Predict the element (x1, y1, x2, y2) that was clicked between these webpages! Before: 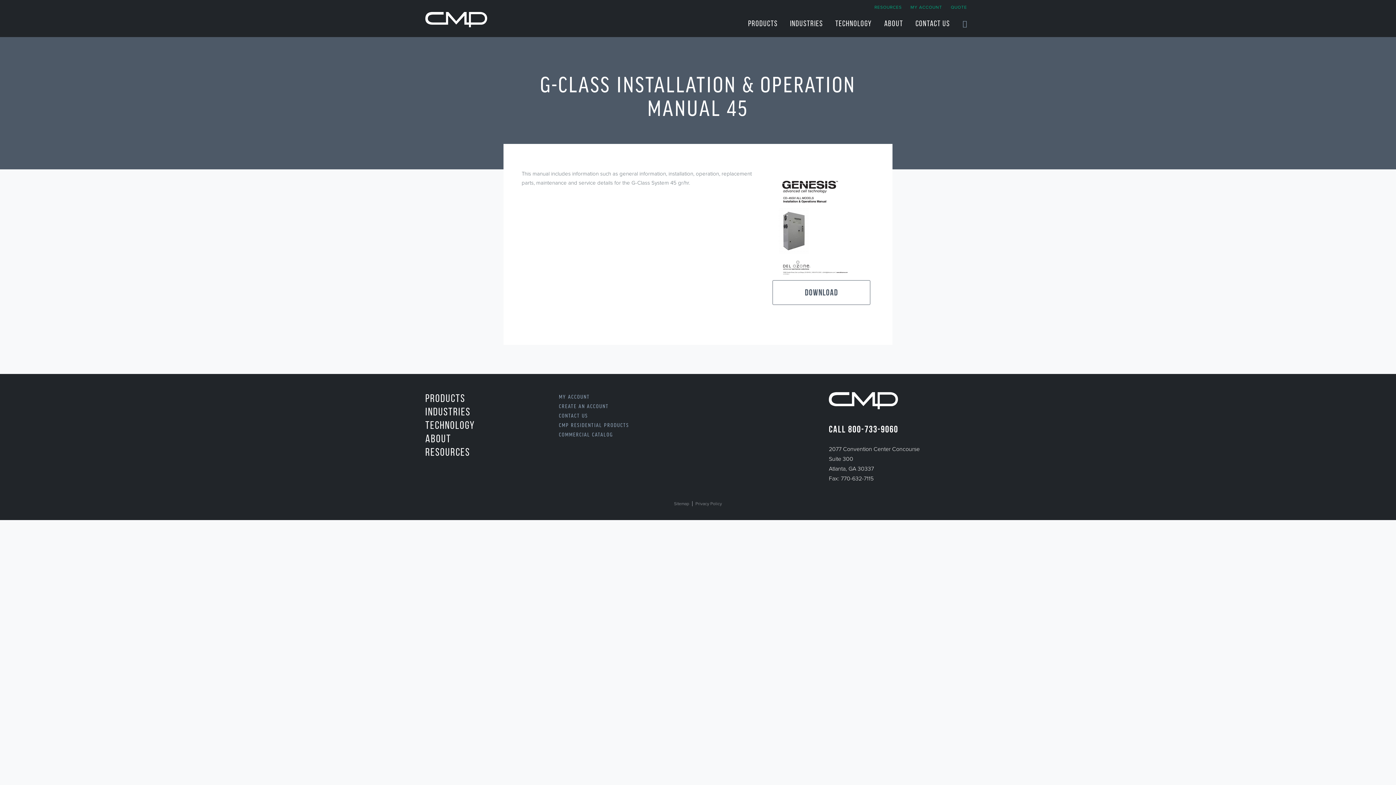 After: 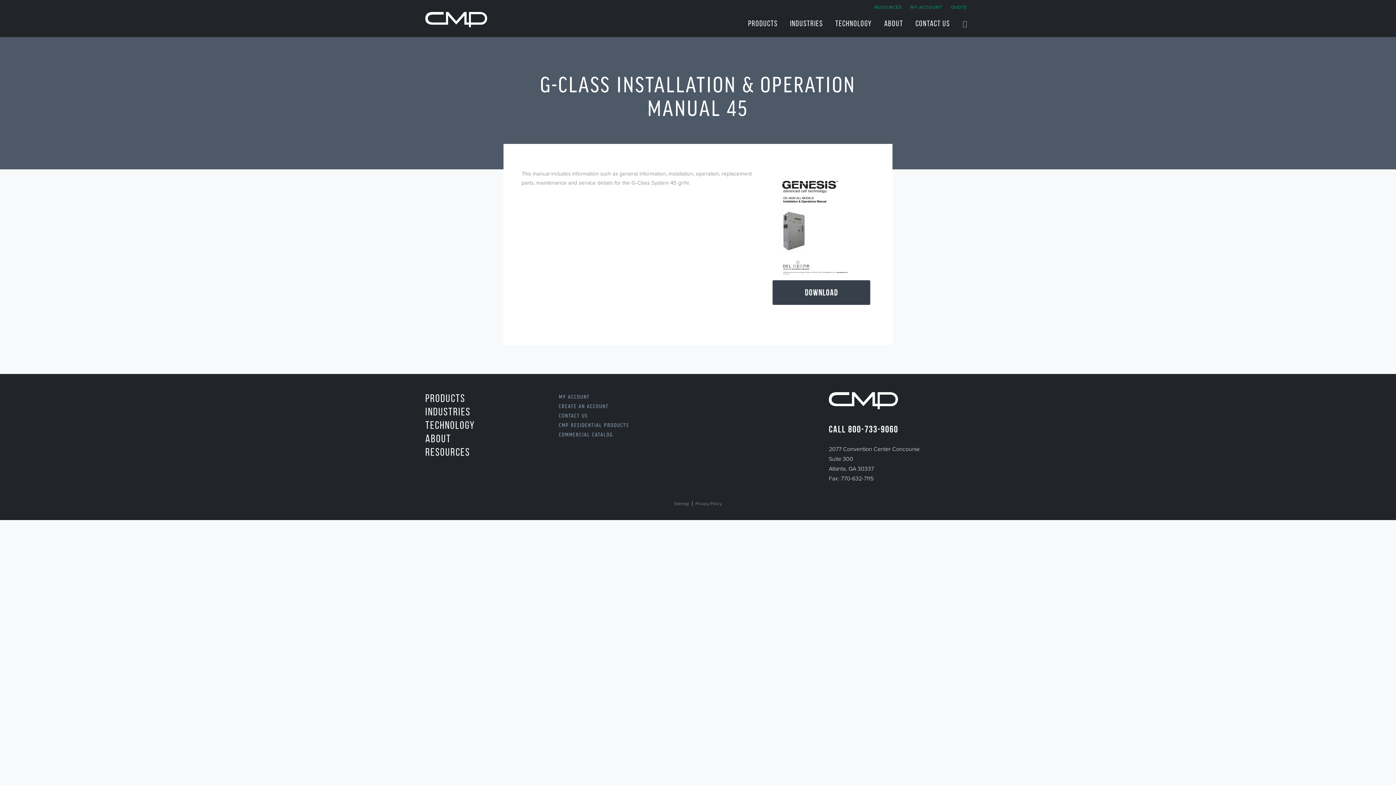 Action: bbox: (772, 280, 870, 304) label: DOWNLOAD